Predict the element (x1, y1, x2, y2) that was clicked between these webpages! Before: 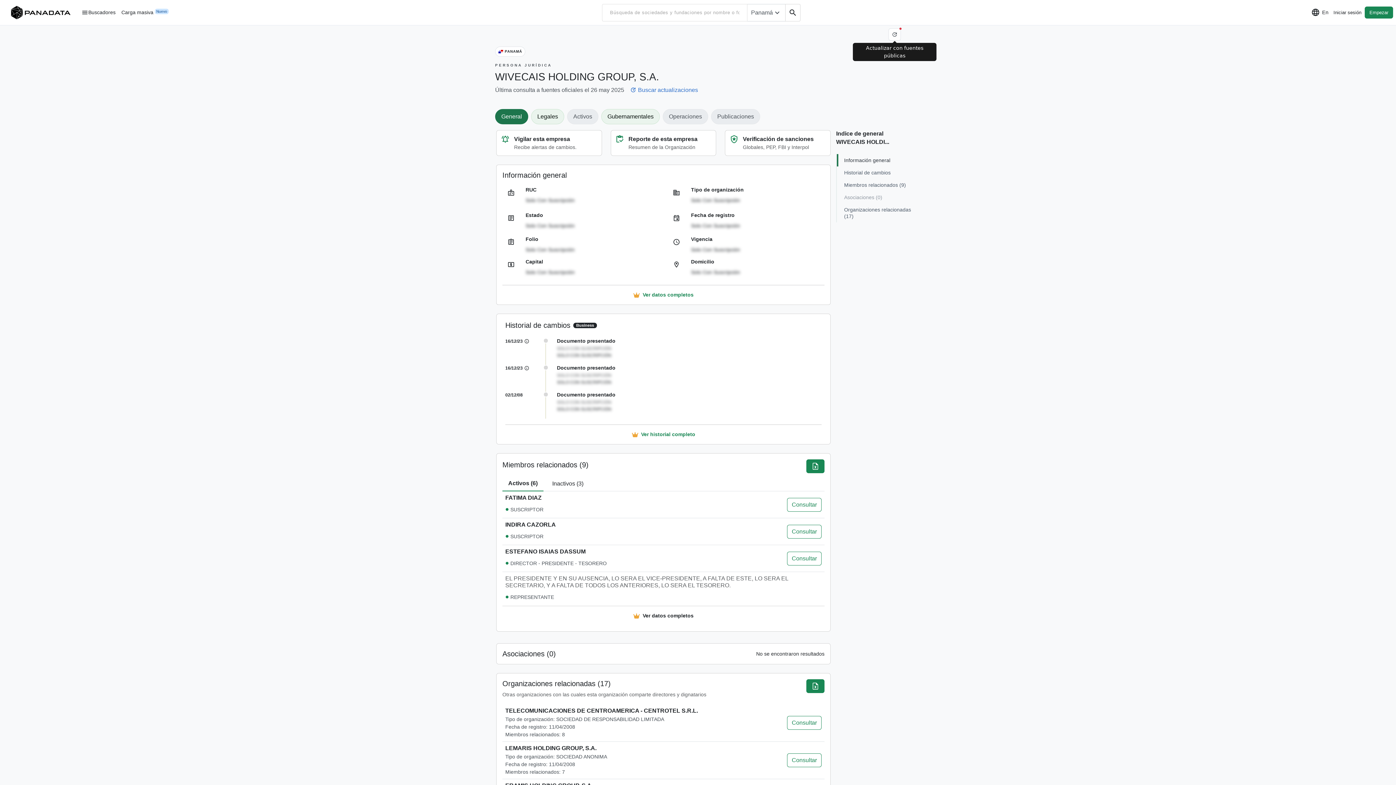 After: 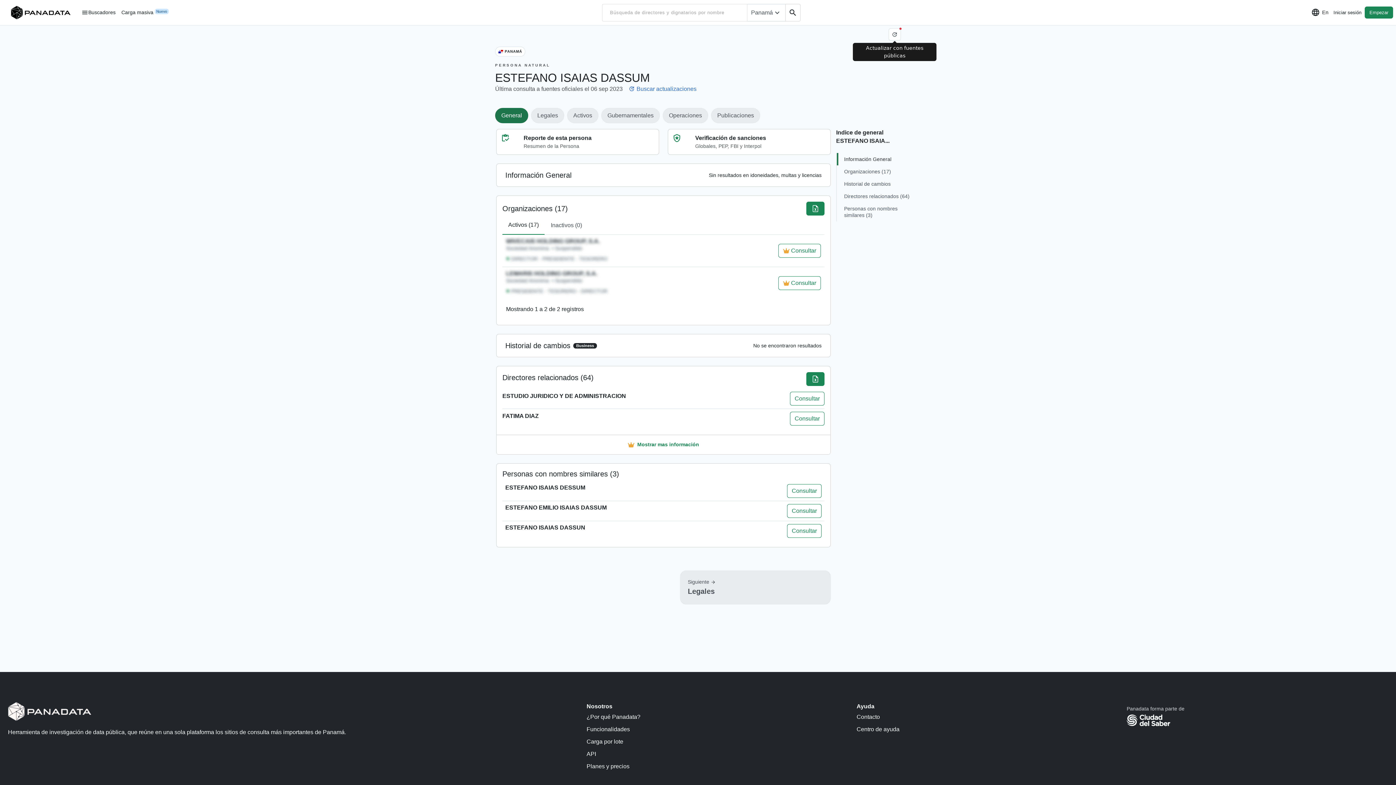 Action: label: ESTEFANO ISAIAS DASSUM bbox: (505, 548, 585, 554)